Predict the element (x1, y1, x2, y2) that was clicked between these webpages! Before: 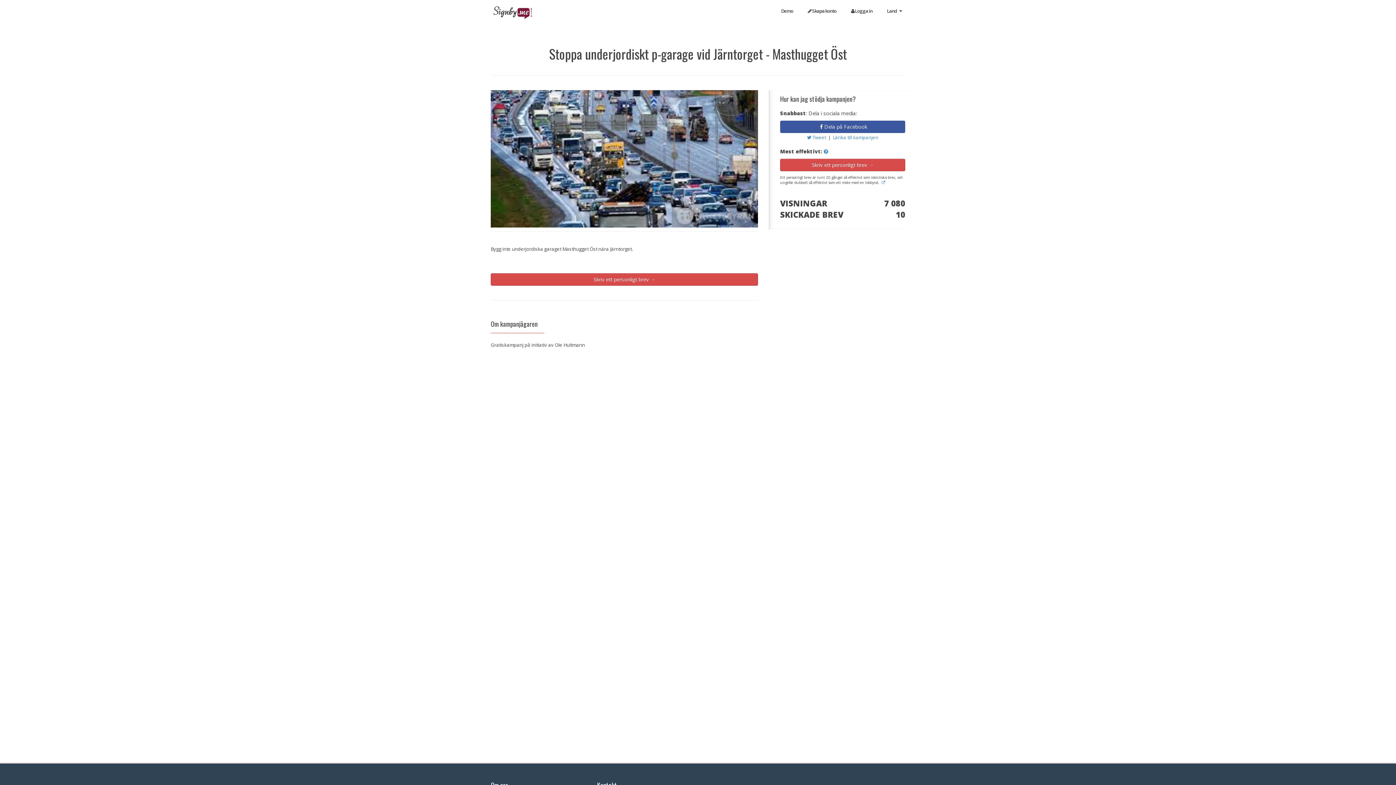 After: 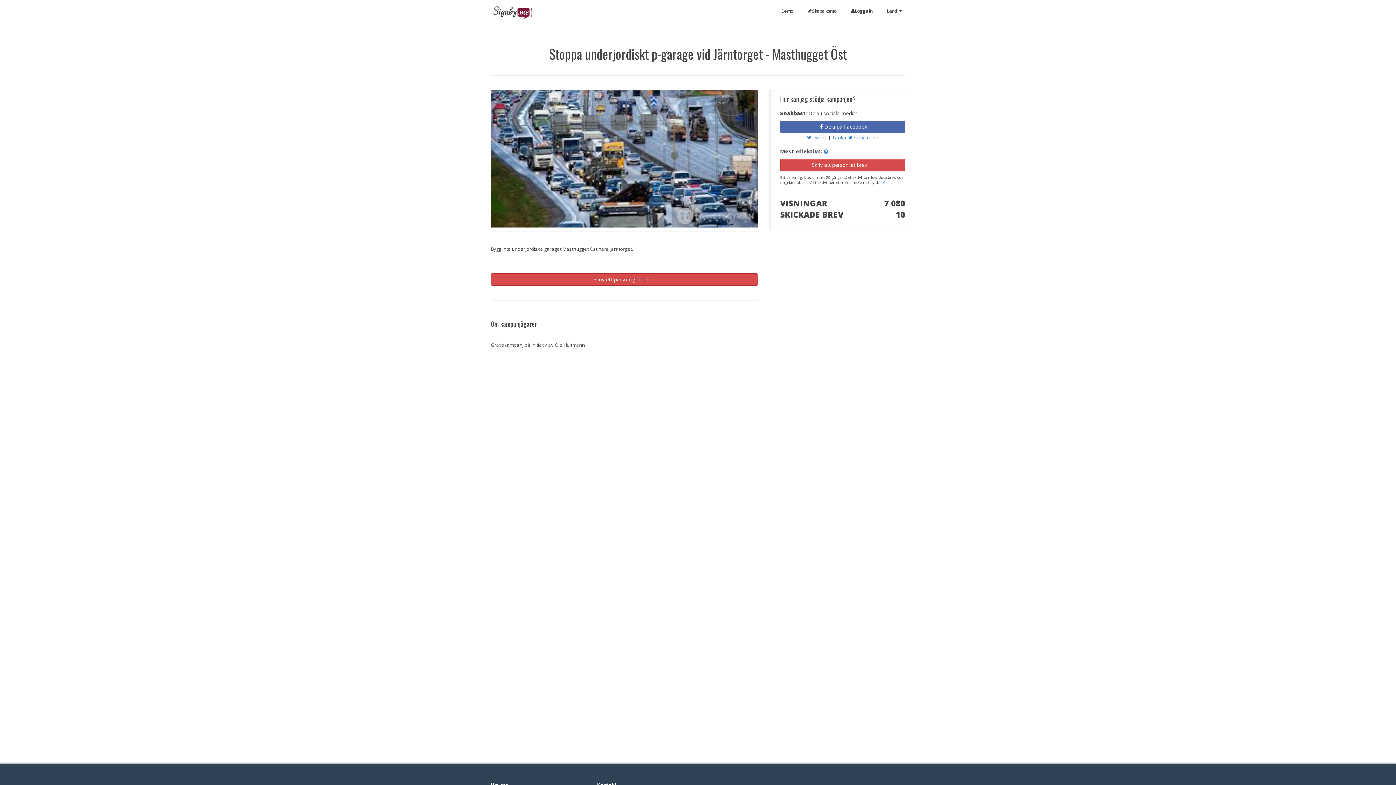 Action: label:  
Dela på Facebook bbox: (780, 120, 905, 133)